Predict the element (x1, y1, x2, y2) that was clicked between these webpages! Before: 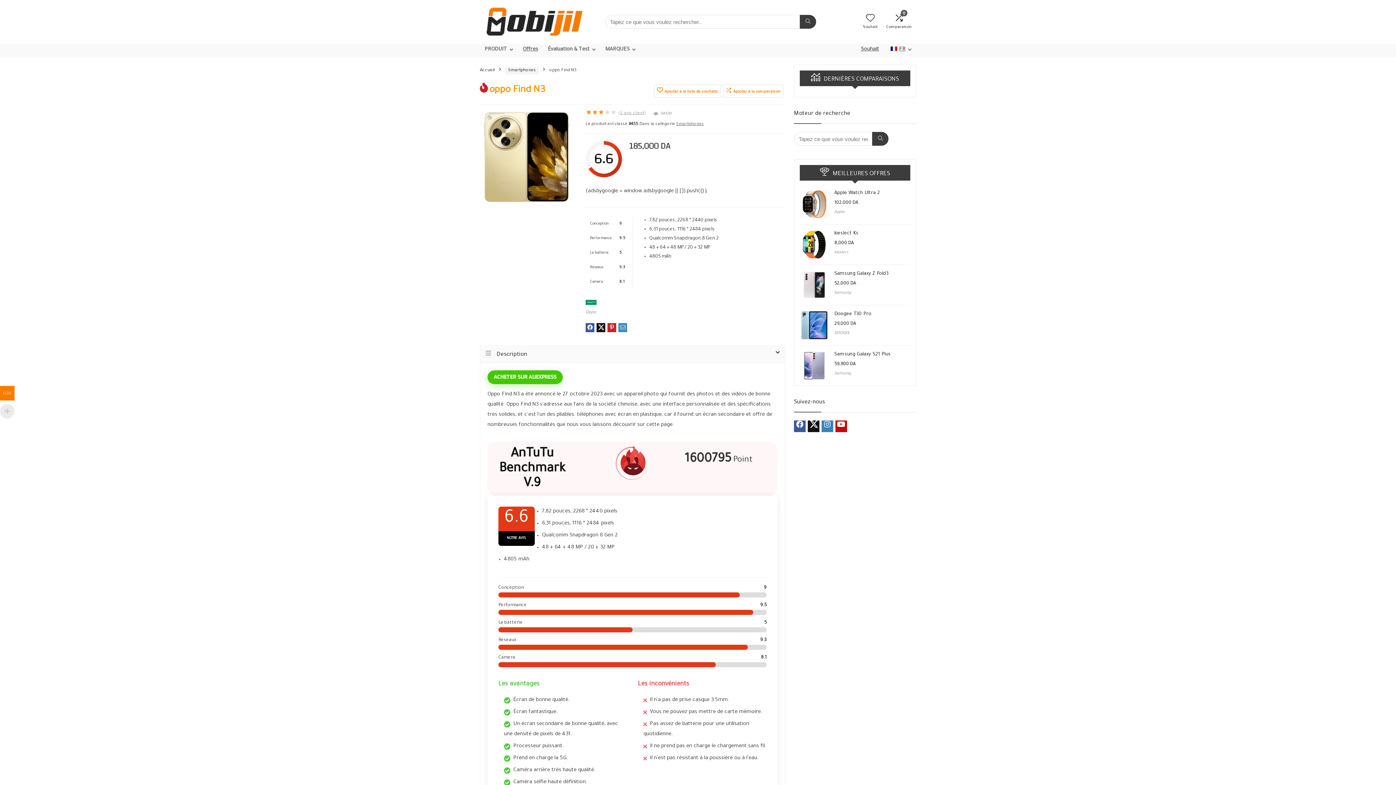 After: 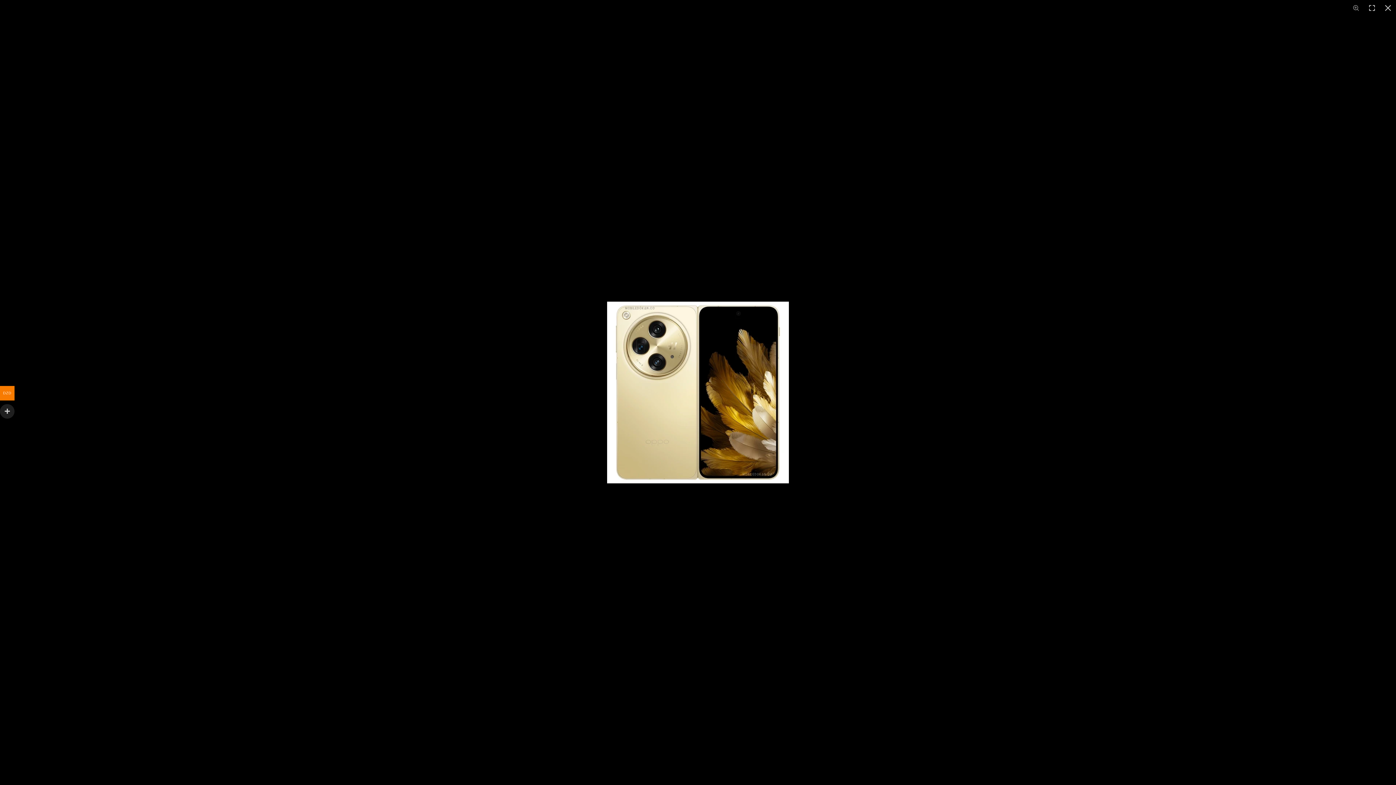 Action: bbox: (480, 112, 573, 118)